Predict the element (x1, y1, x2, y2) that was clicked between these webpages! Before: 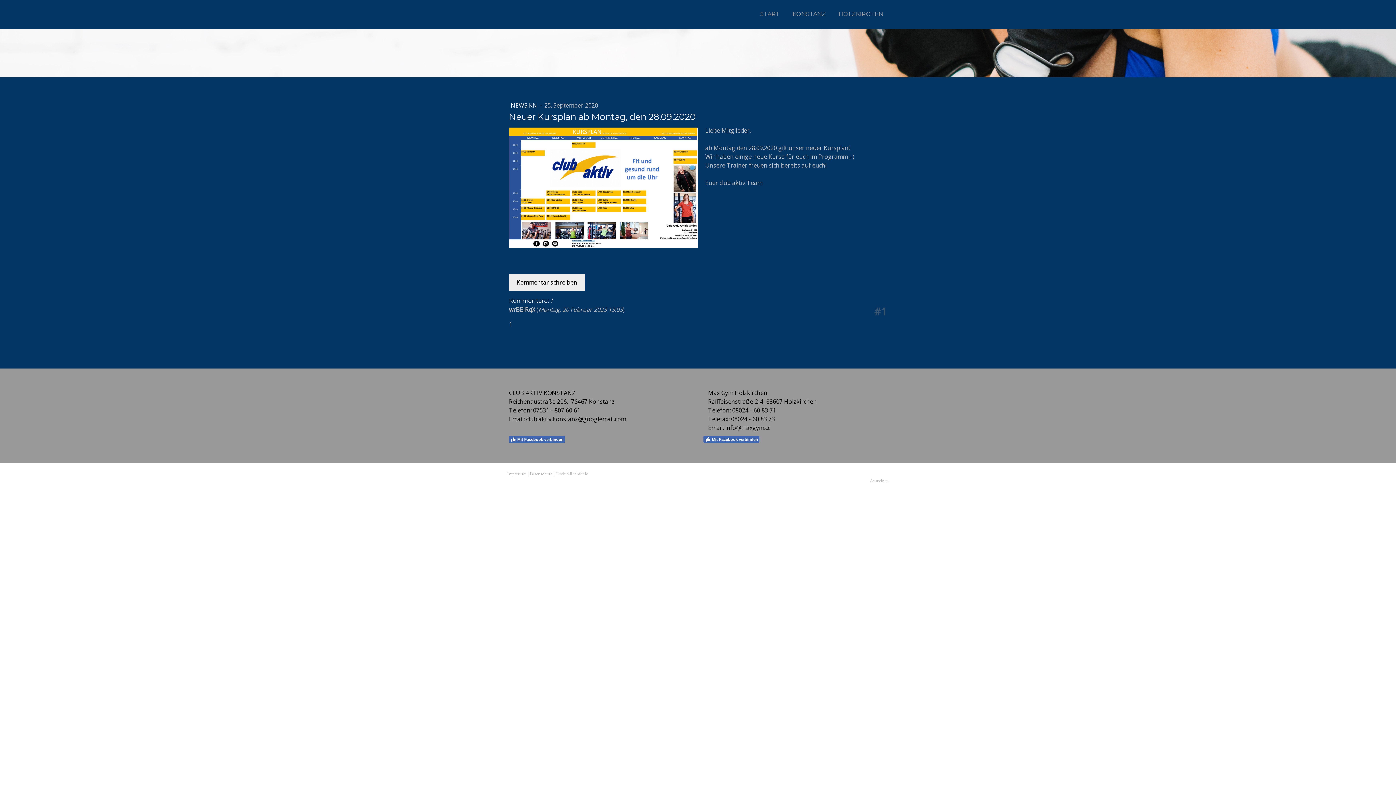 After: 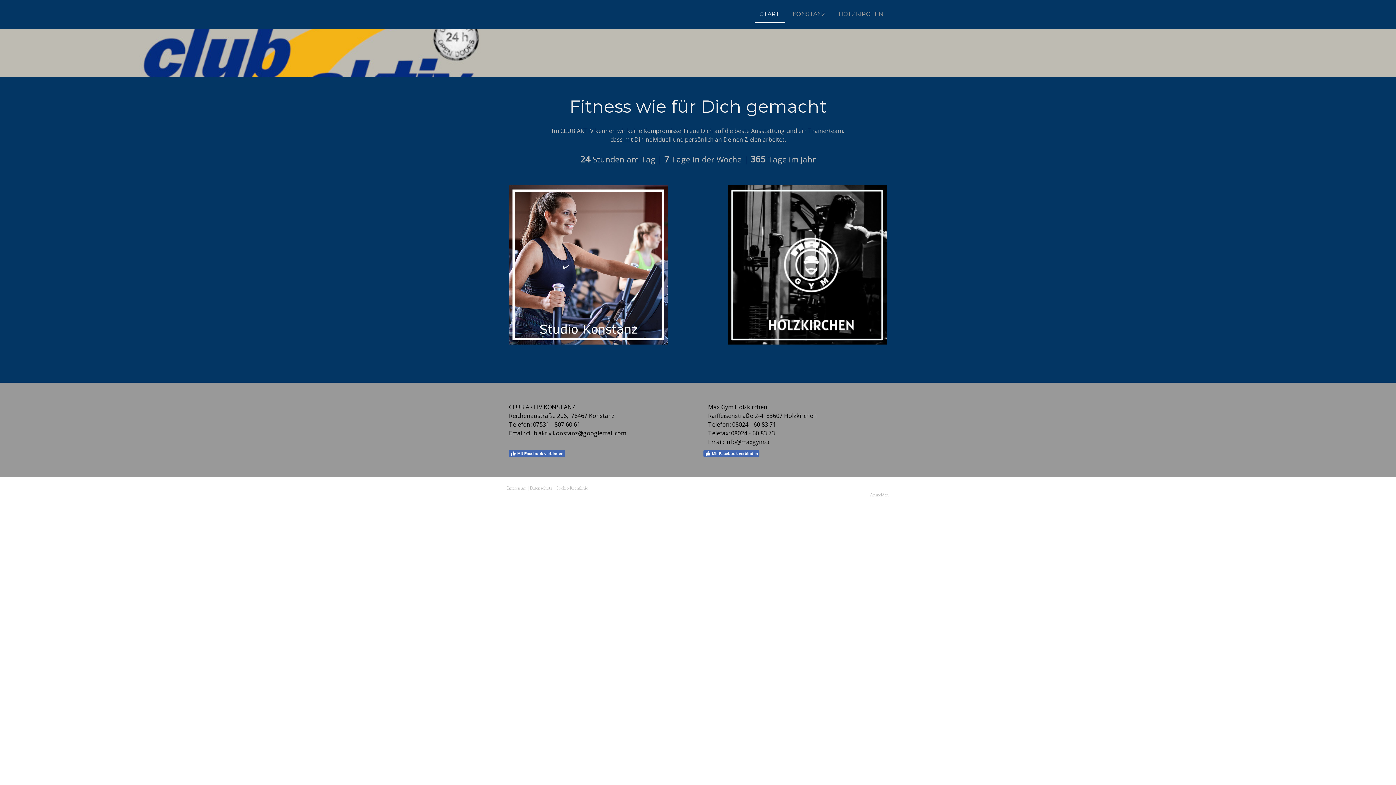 Action: bbox: (754, 6, 785, 23) label: START